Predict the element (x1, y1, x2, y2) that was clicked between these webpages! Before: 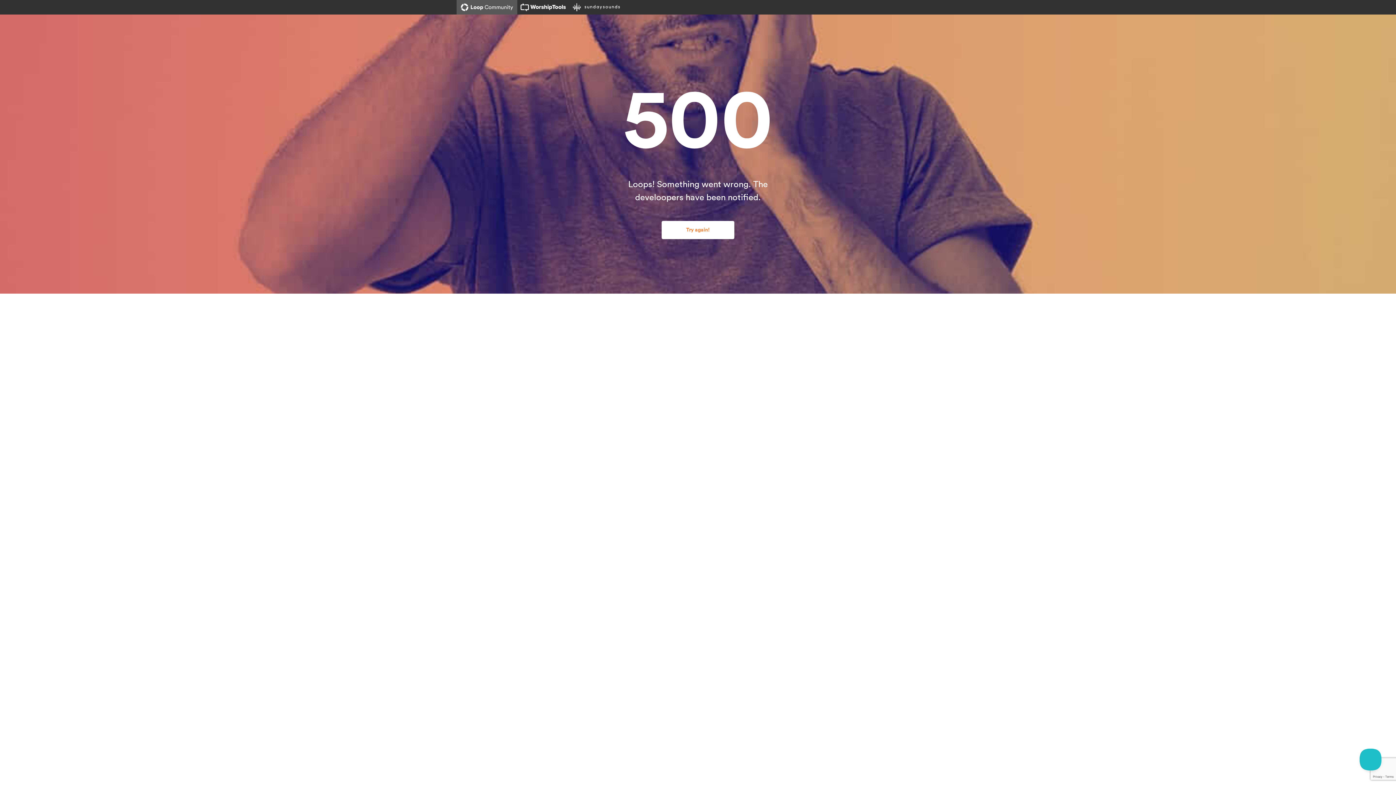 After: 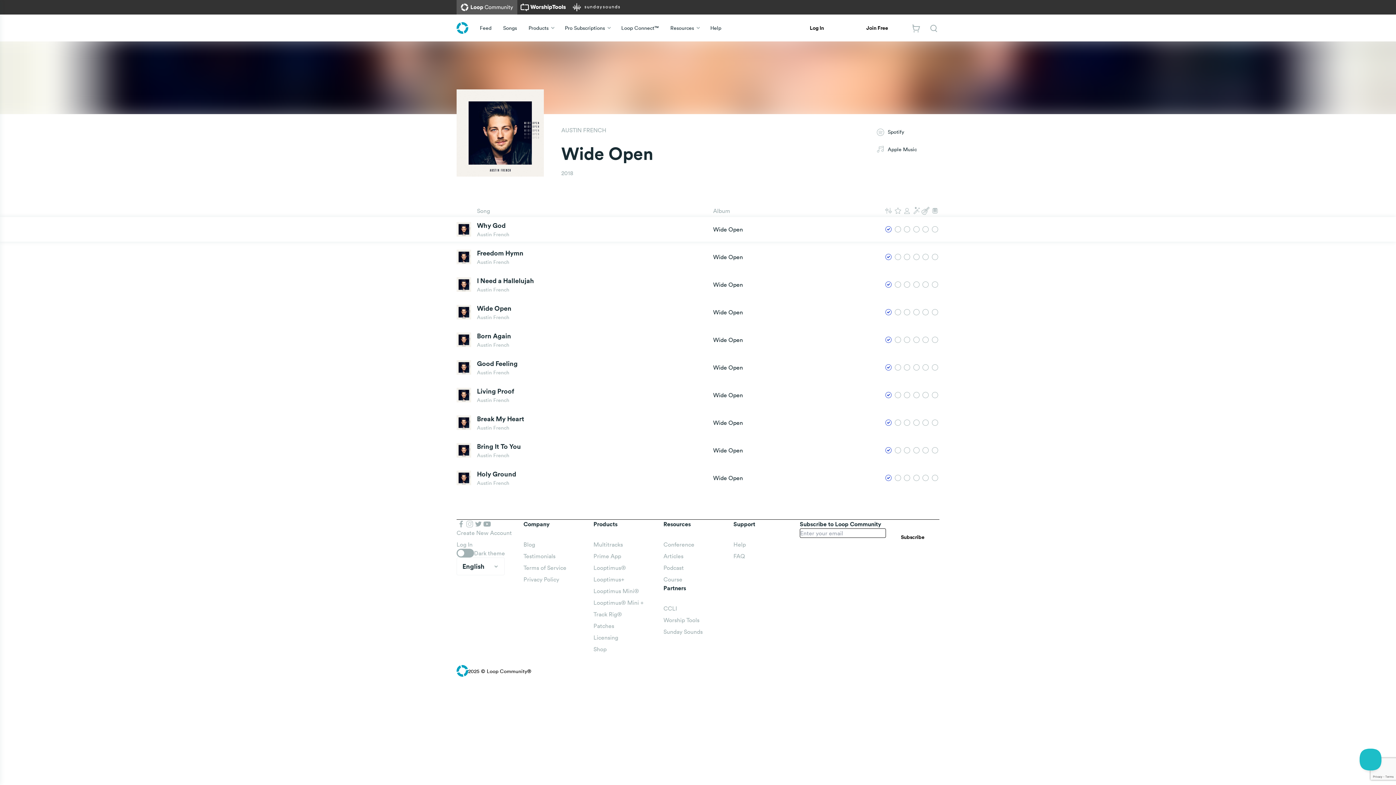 Action: bbox: (661, 221, 734, 239) label: Try again!